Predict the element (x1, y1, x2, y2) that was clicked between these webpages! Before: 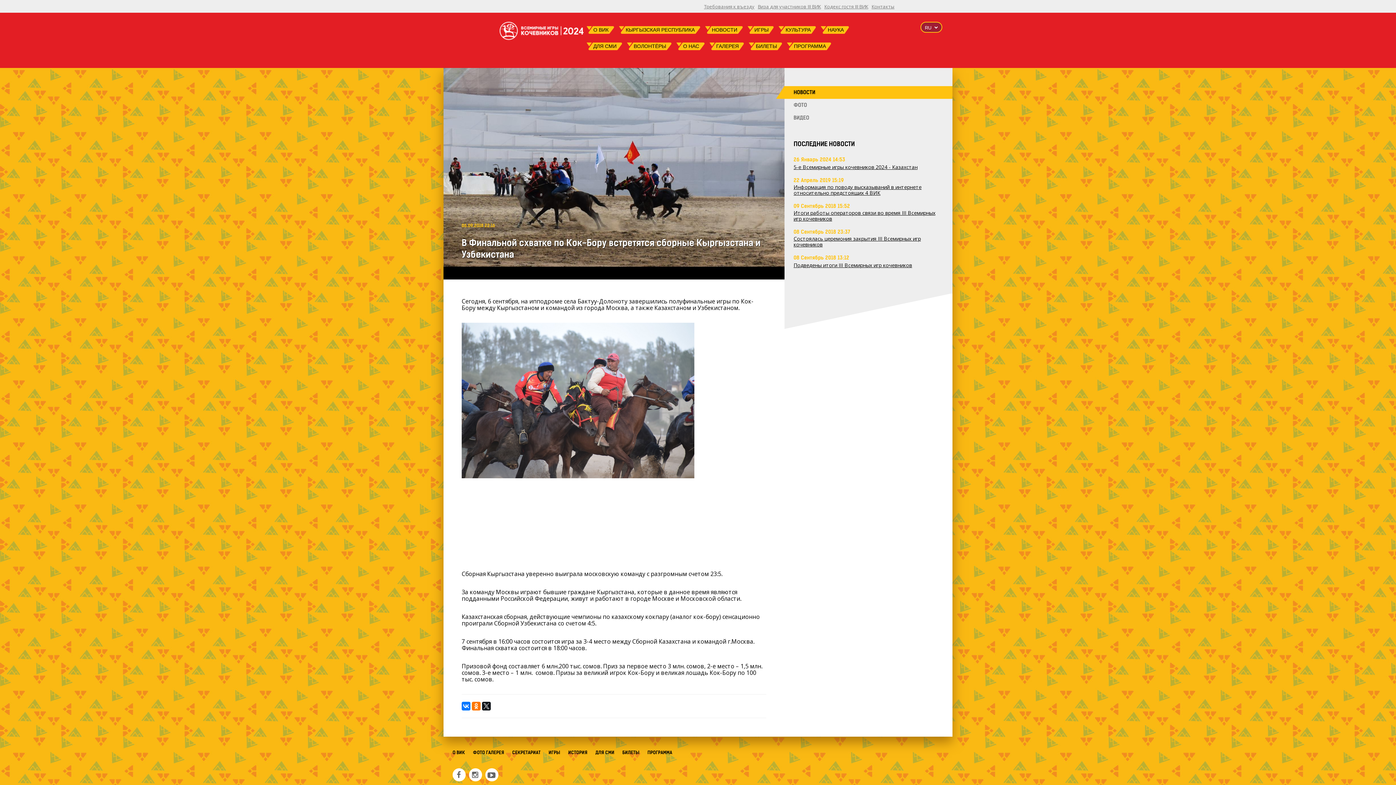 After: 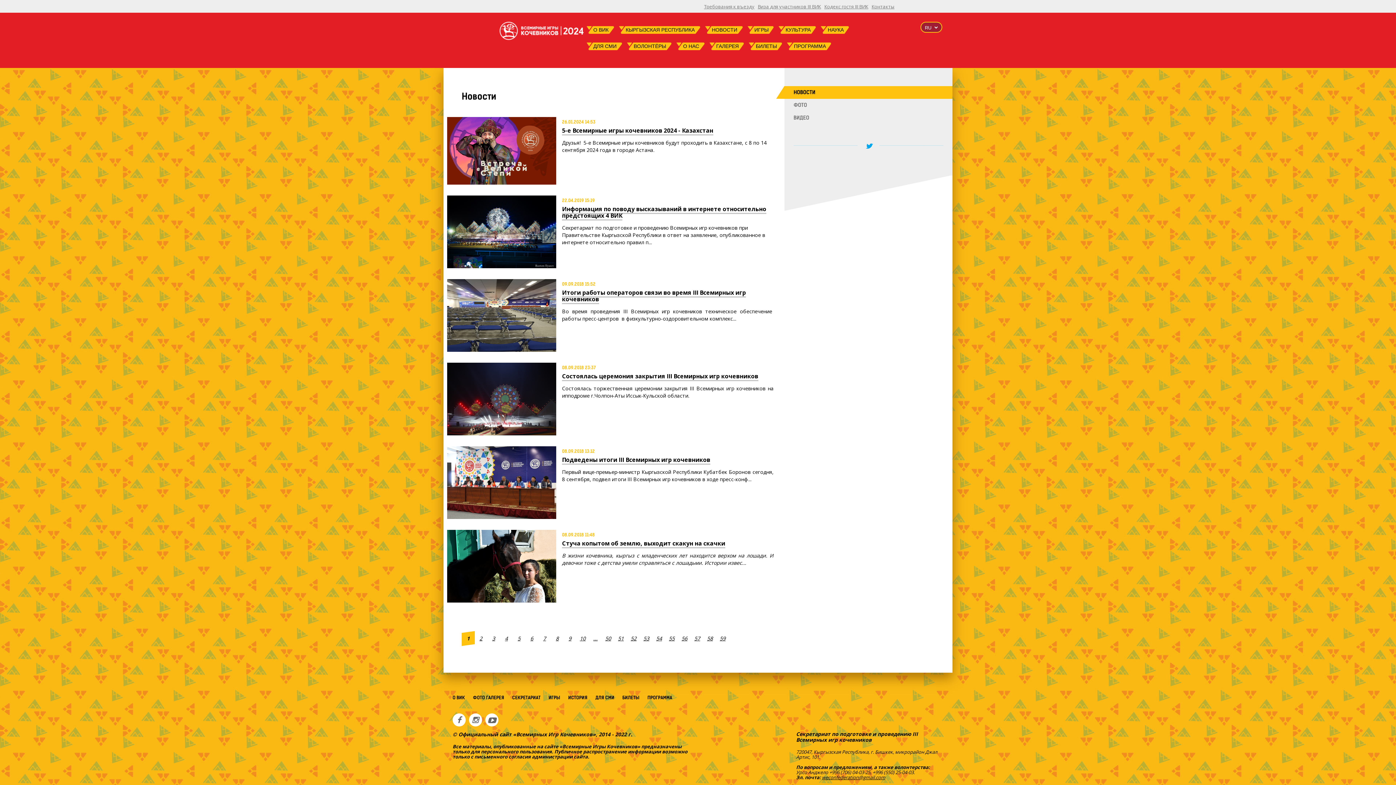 Action: bbox: (793, 86, 943, 98) label: НОВОСТИ